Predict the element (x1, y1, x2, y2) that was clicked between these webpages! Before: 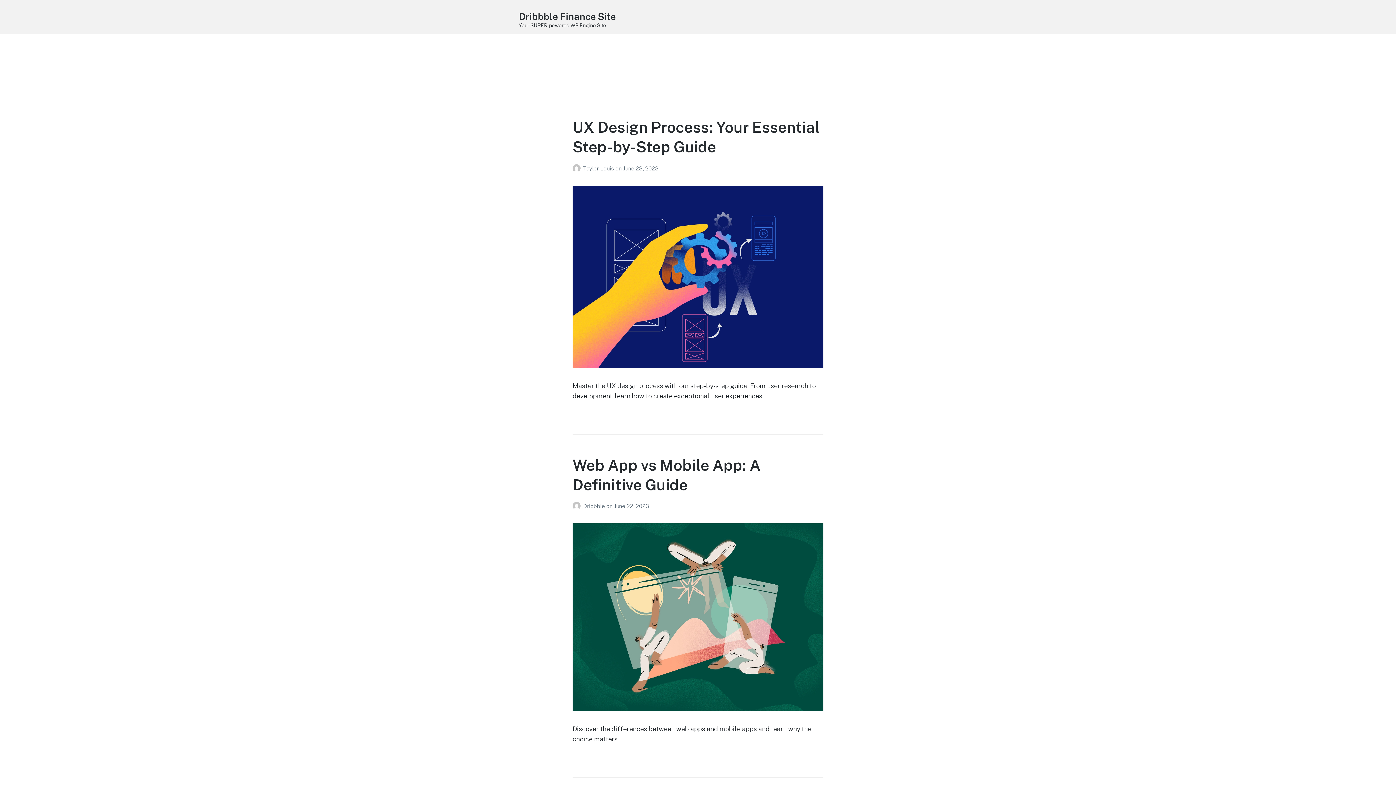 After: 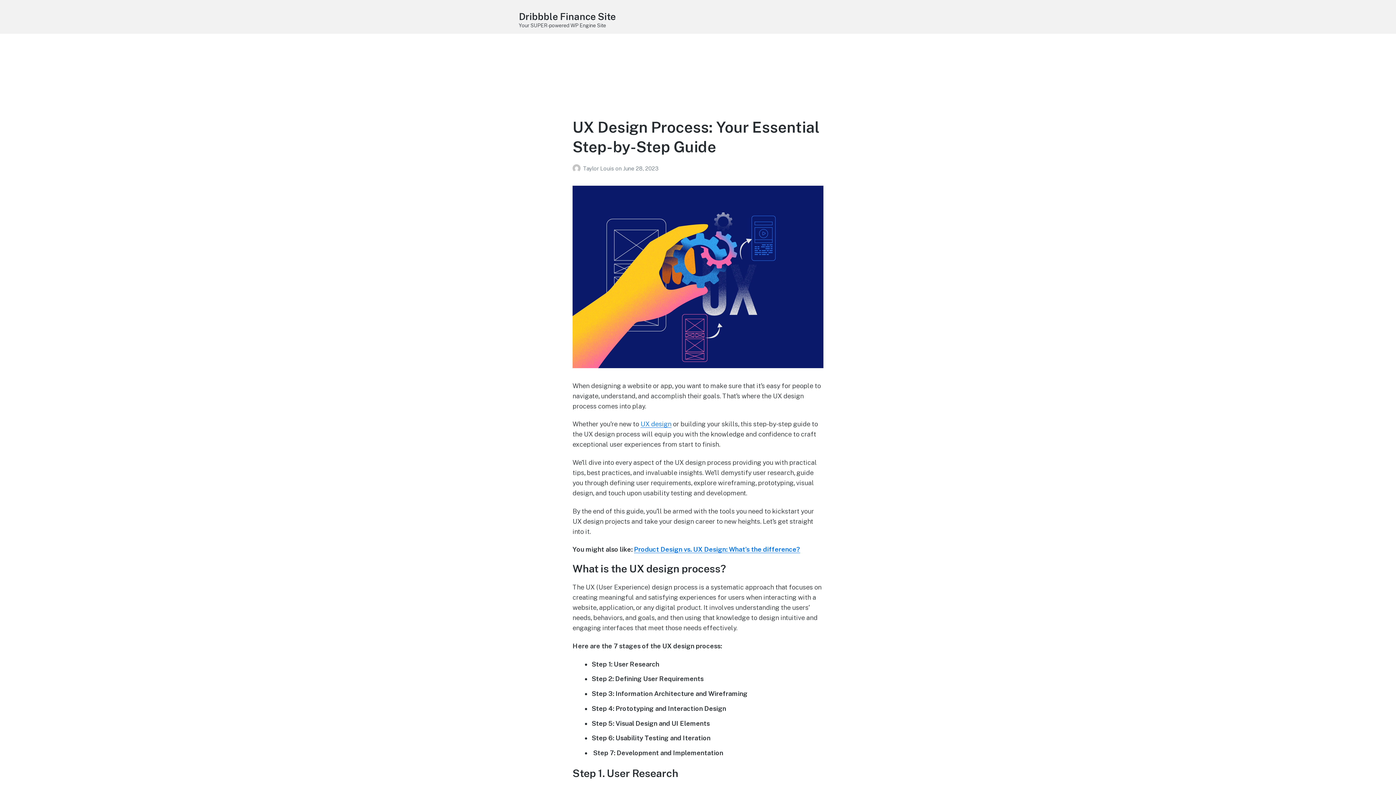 Action: bbox: (572, 185, 823, 368)